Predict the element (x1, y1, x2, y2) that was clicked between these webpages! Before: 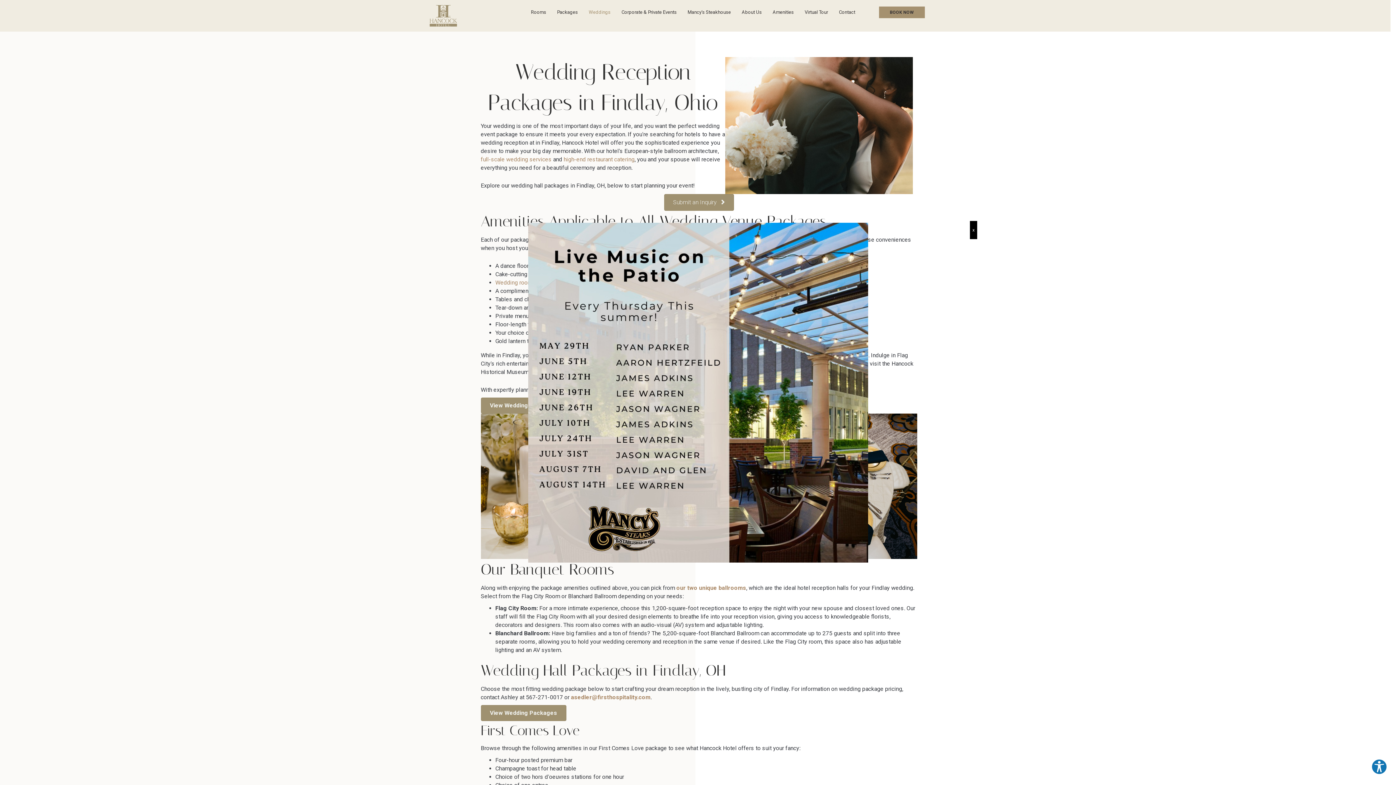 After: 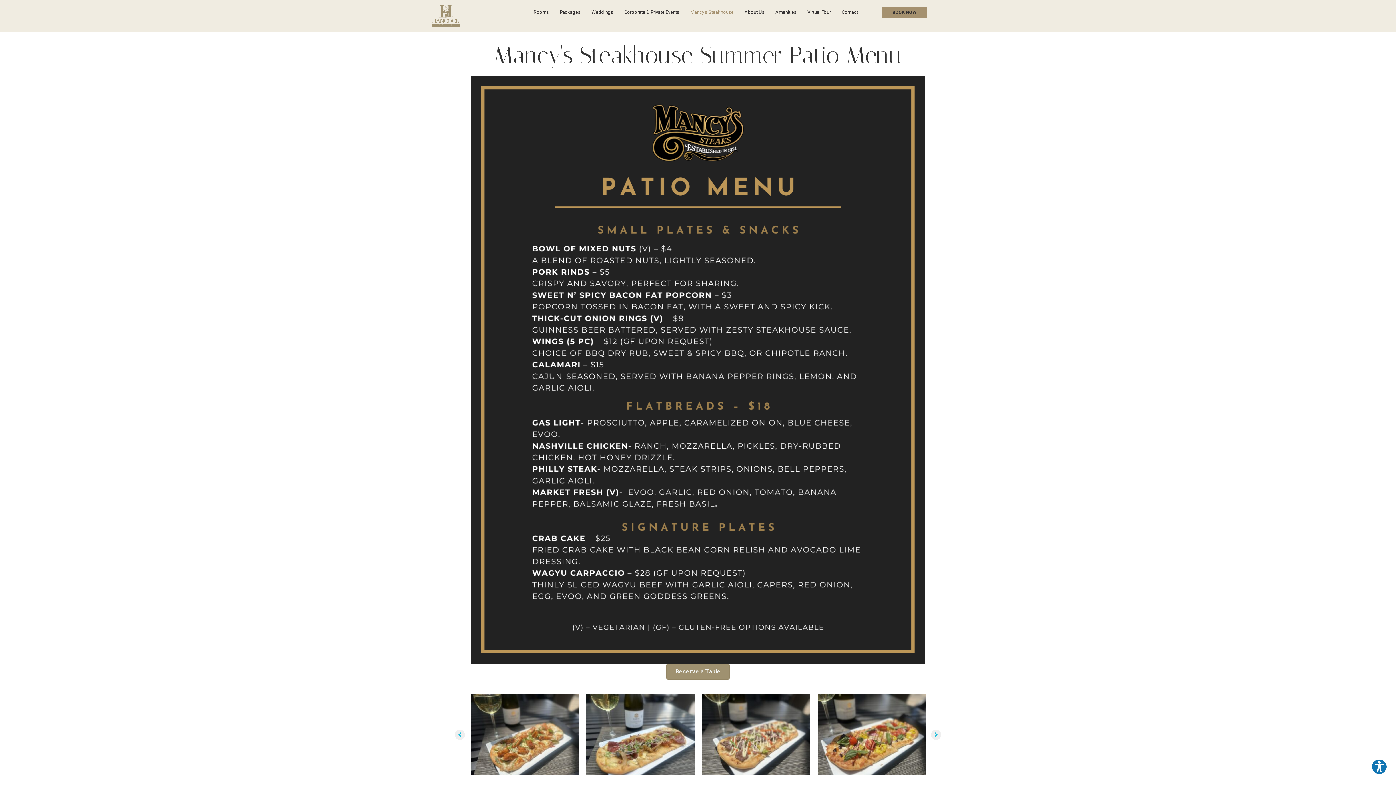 Action: bbox: (418, 222, 977, 562)